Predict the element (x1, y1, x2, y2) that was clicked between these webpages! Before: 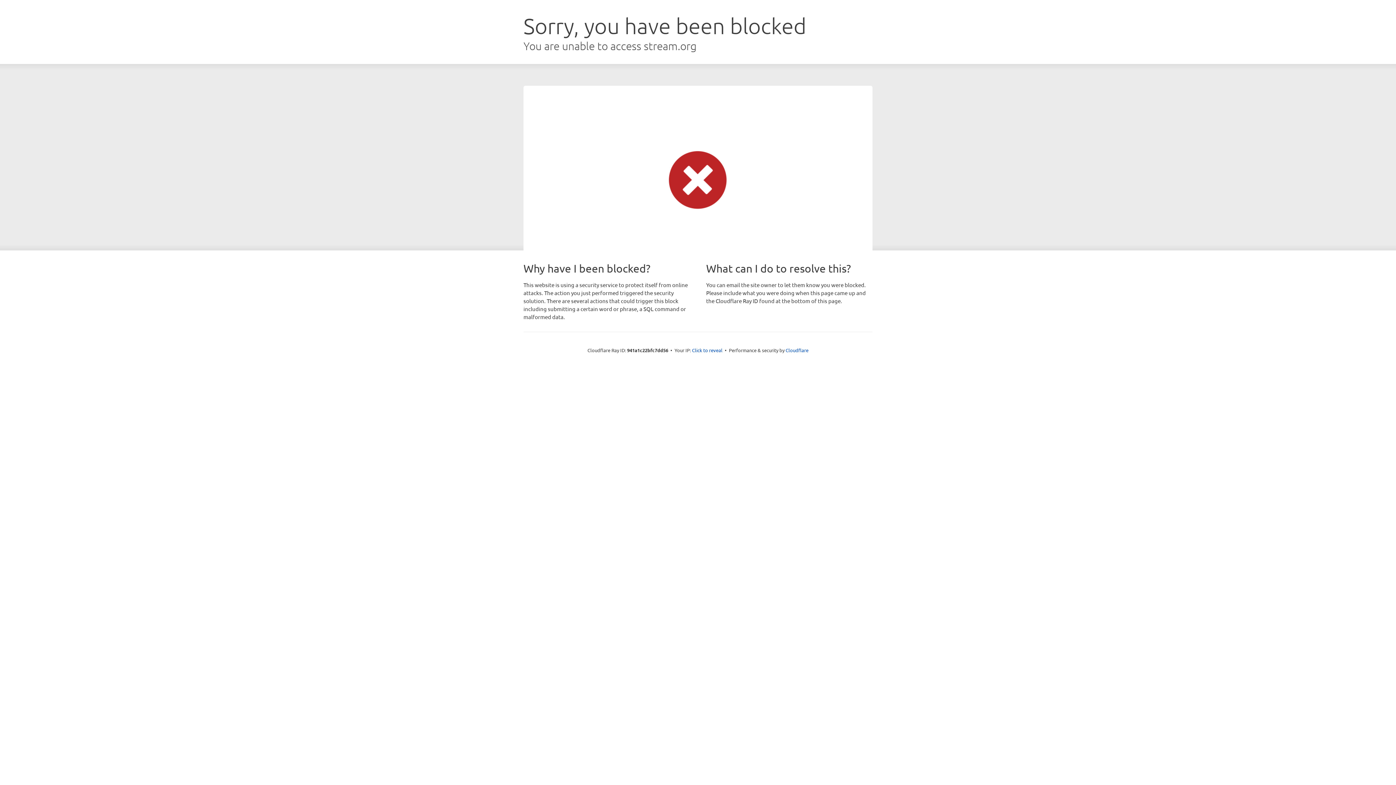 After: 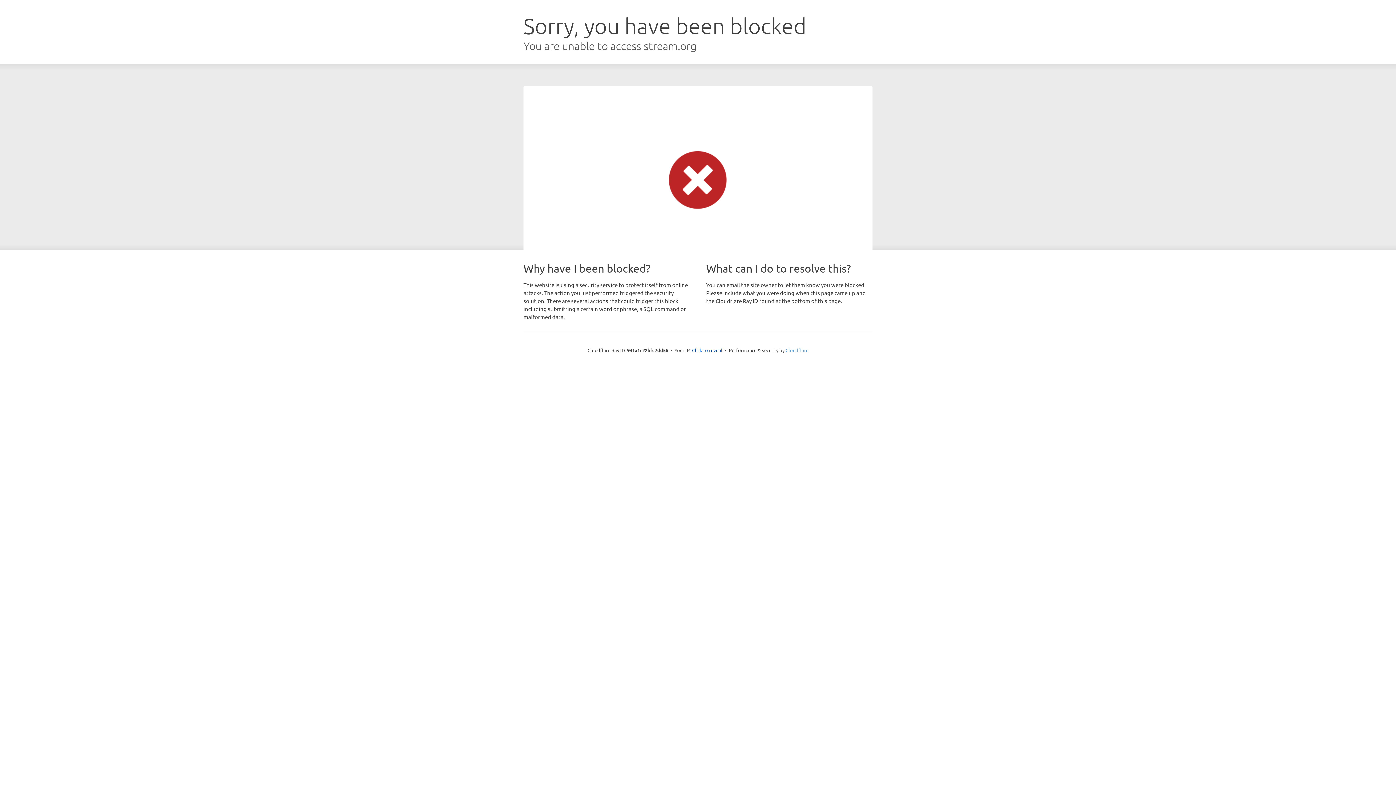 Action: label: Cloudflare bbox: (785, 347, 808, 353)